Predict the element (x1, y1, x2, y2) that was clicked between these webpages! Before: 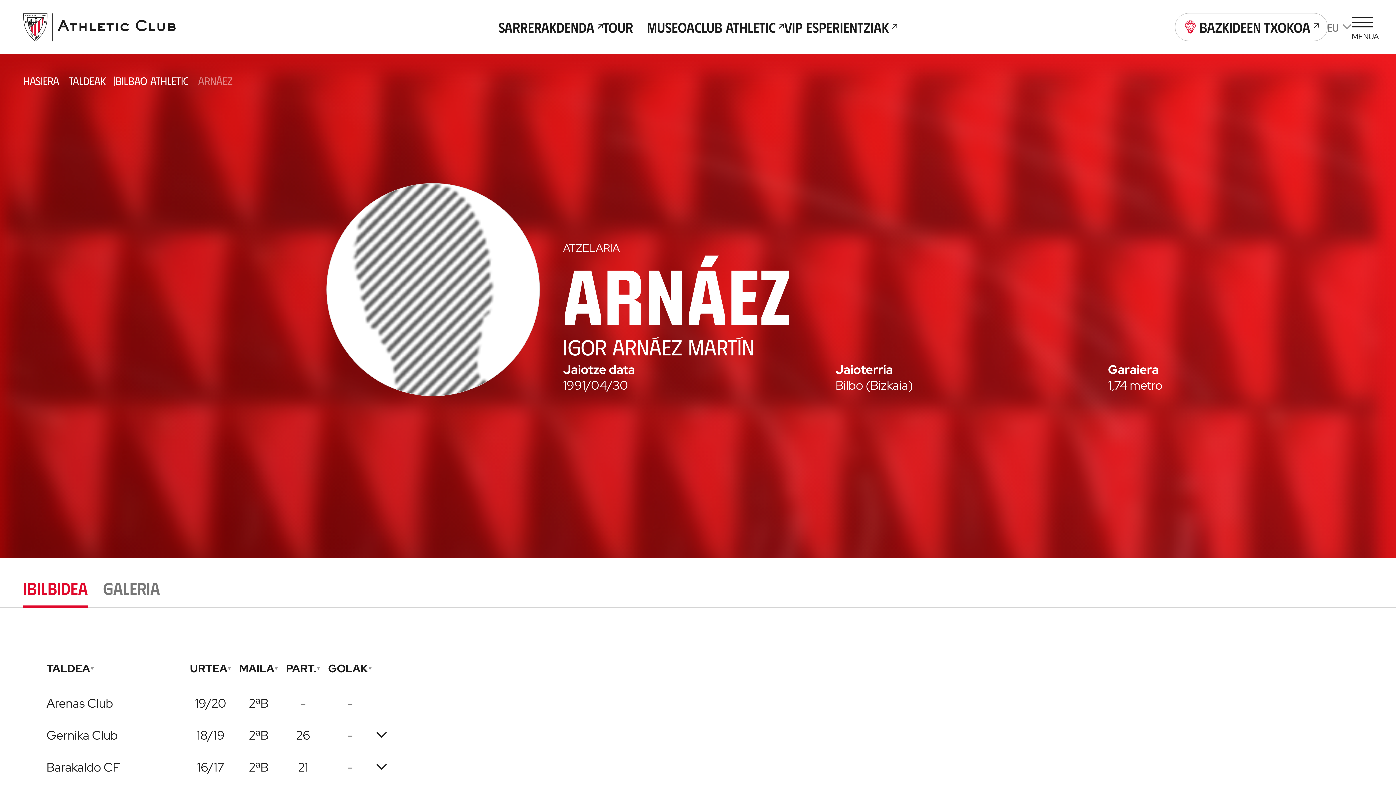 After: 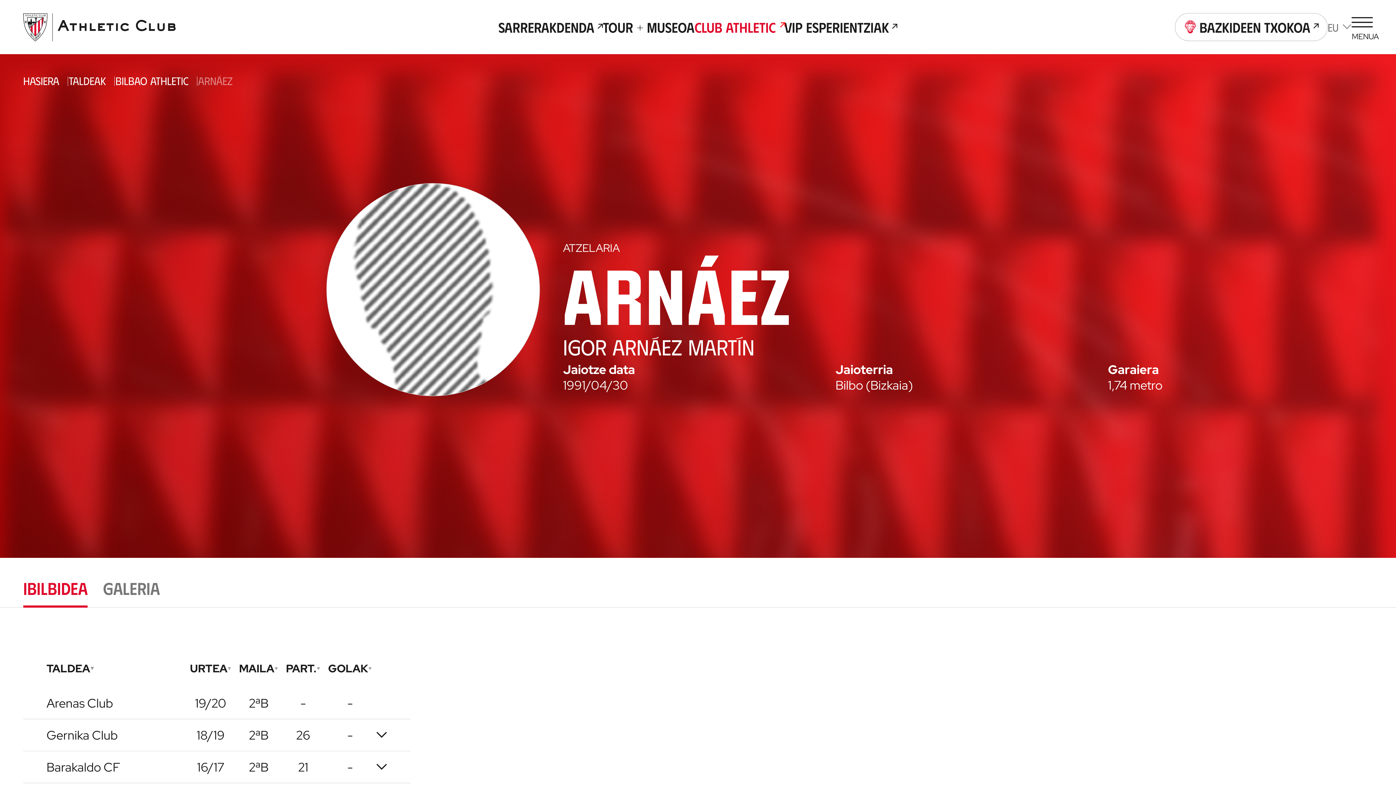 Action: label: Club Athletic bbox: (694, 17, 784, 36)